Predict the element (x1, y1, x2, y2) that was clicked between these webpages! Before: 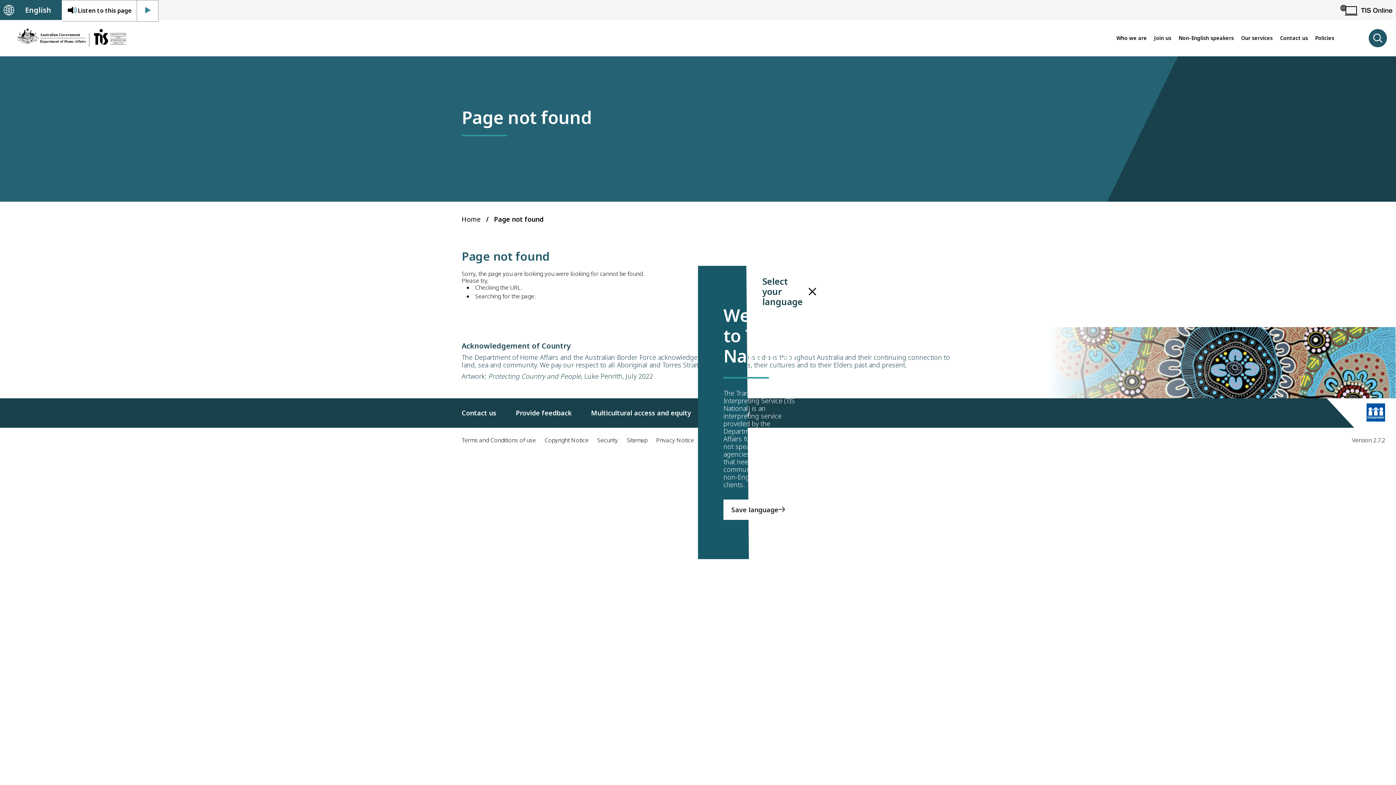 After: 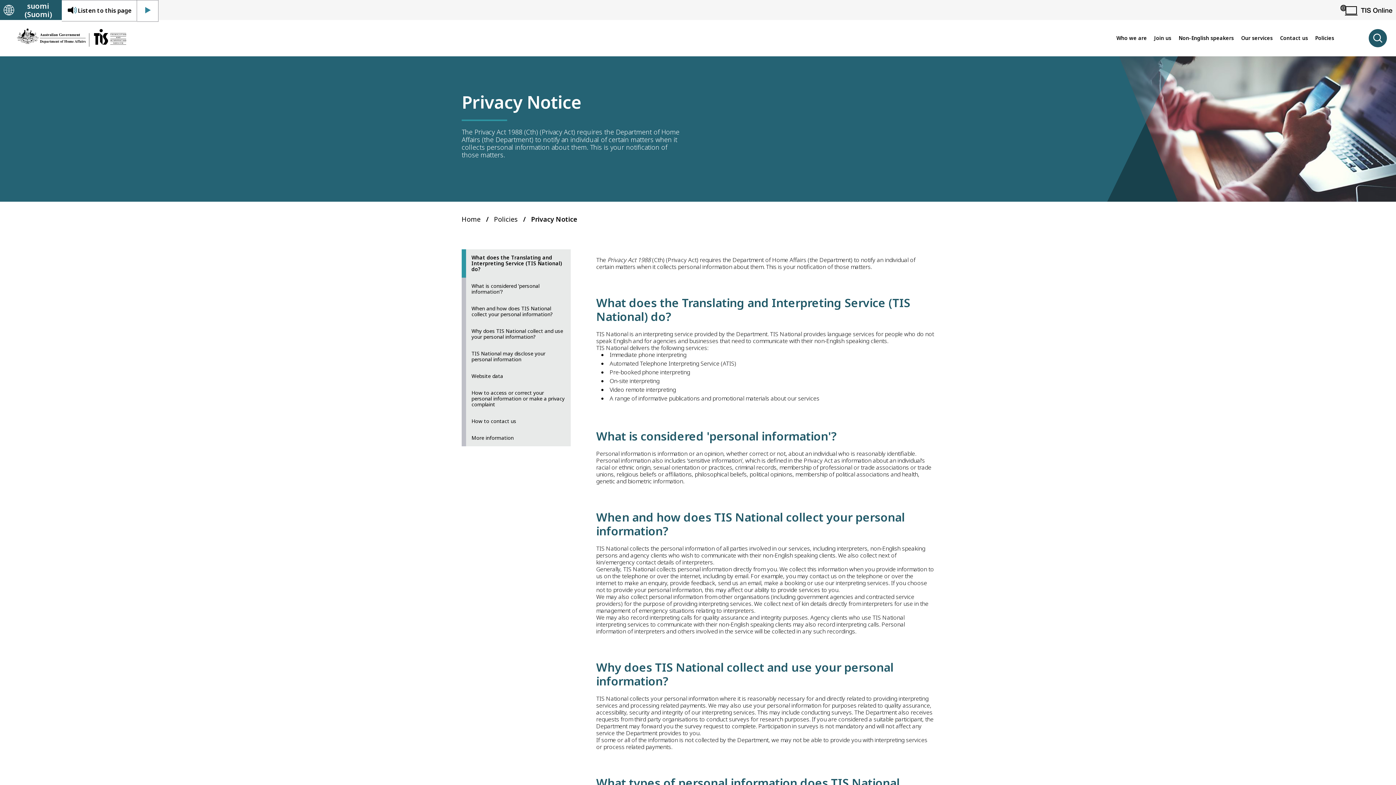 Action: label: Privacy Notice bbox: (656, 436, 694, 444)